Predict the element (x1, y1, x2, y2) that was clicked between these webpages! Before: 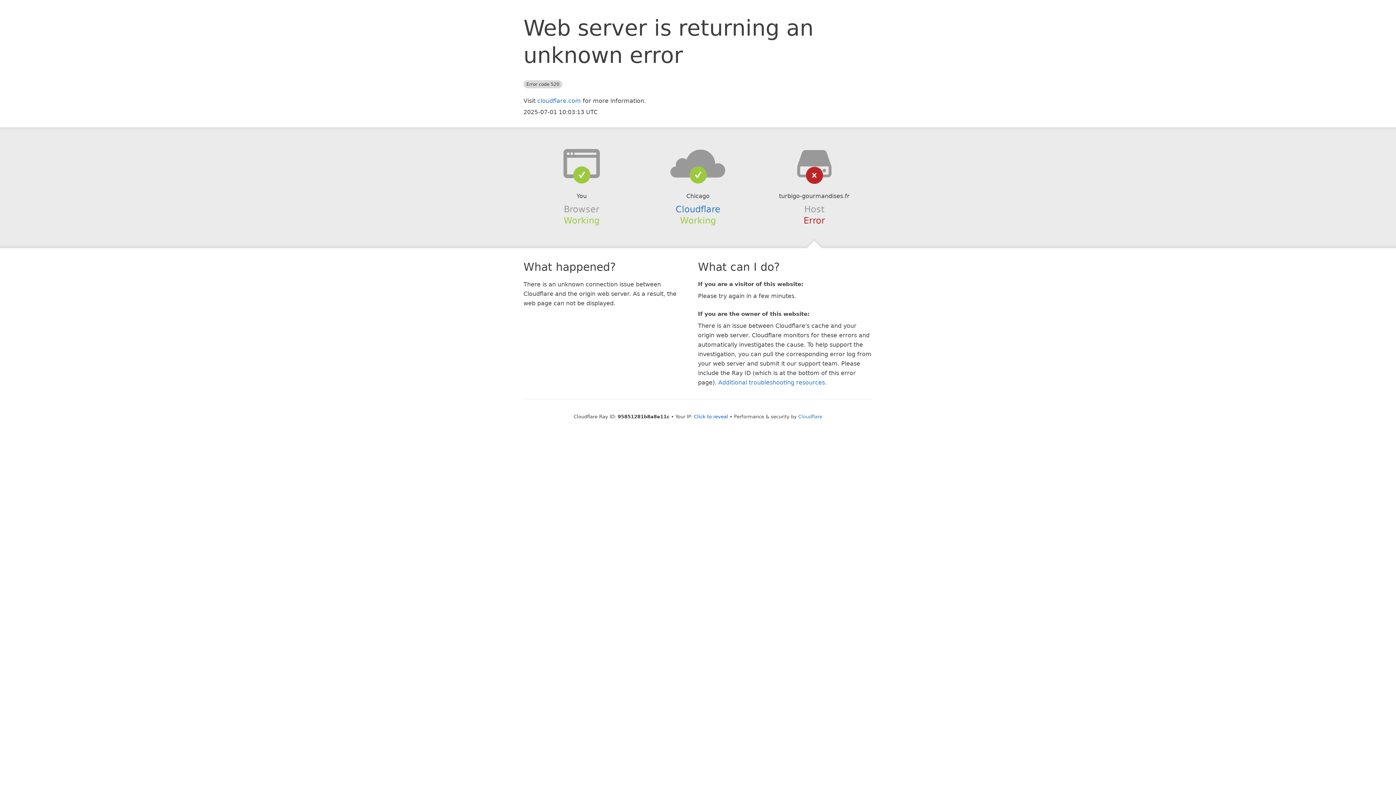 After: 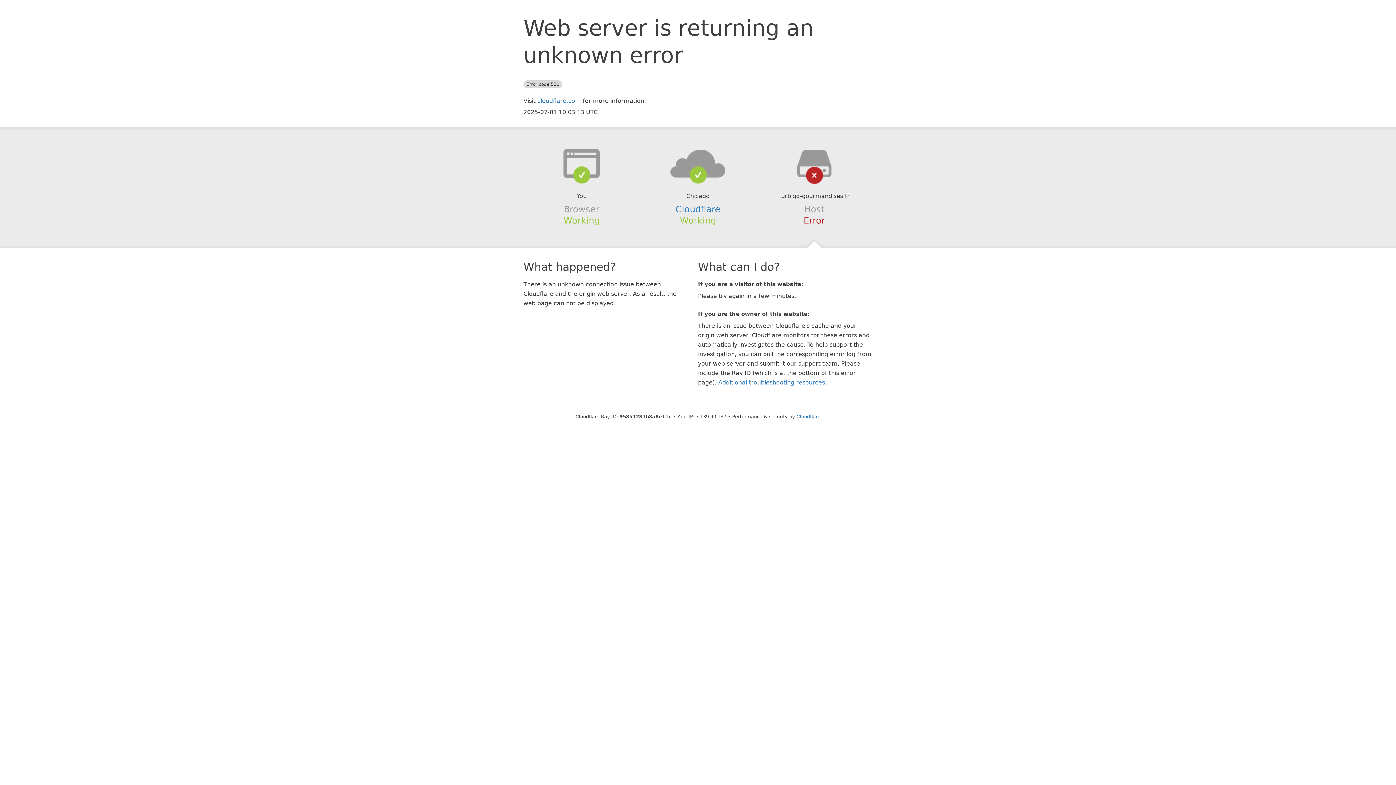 Action: bbox: (694, 414, 728, 419) label: Click to reveal